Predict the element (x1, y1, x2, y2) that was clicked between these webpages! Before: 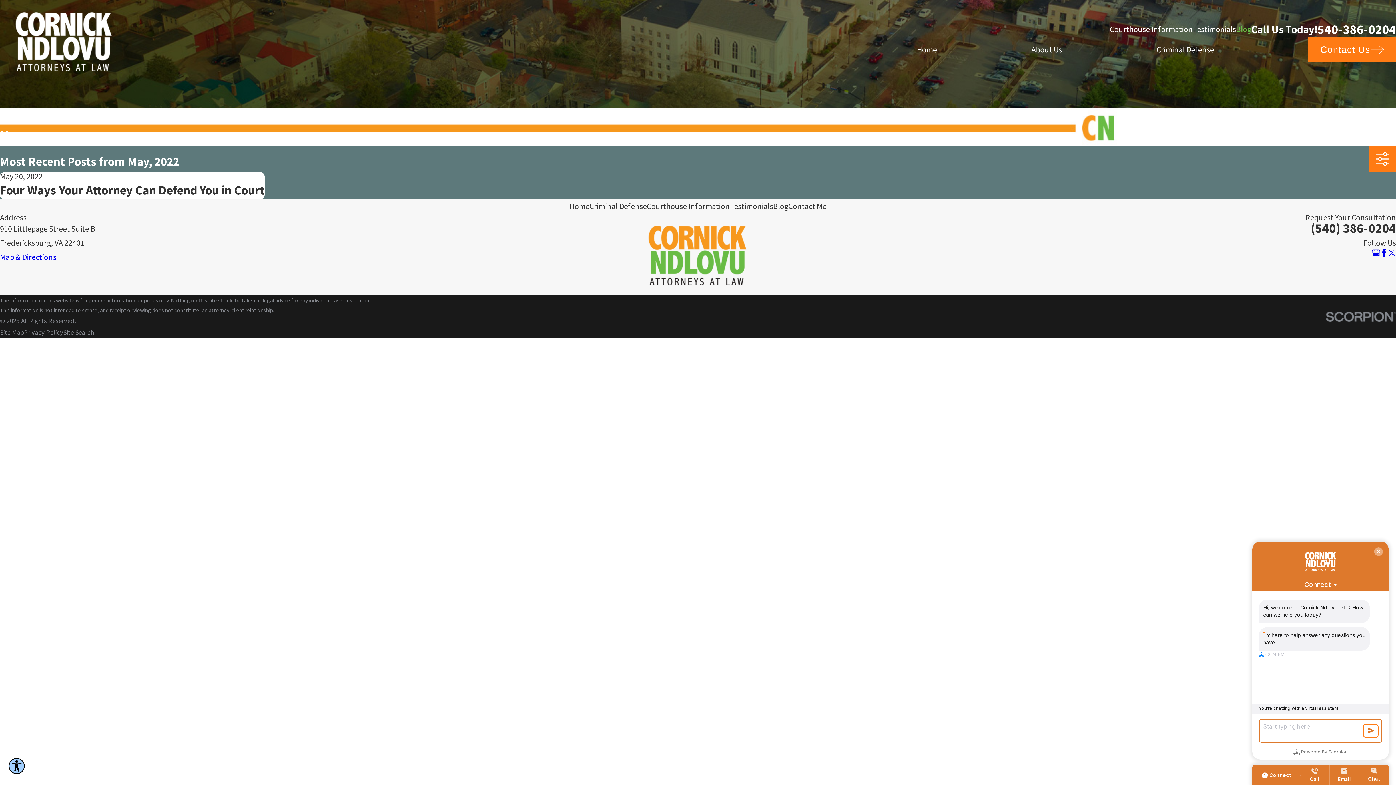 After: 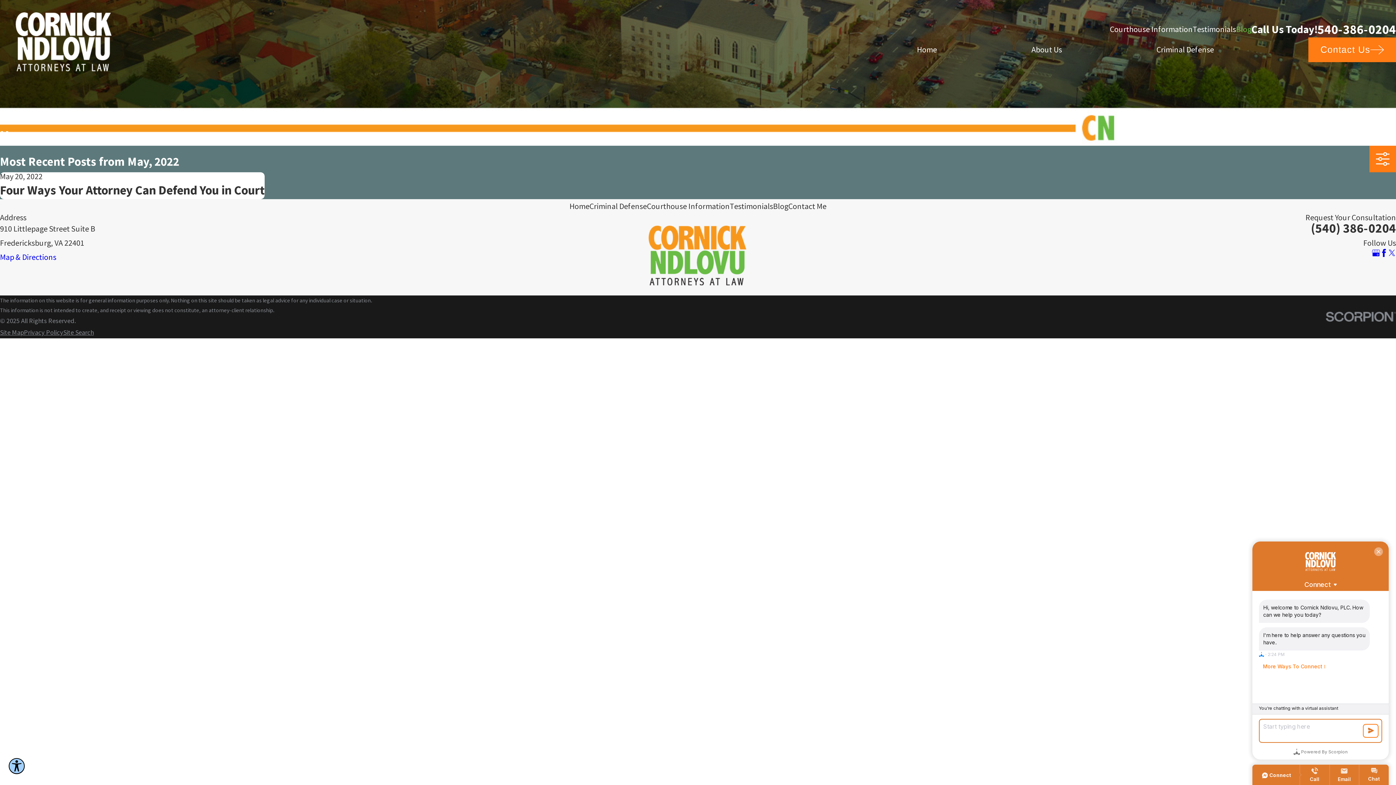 Action: bbox: (1372, 249, 1380, 257) label: Google Business Profile